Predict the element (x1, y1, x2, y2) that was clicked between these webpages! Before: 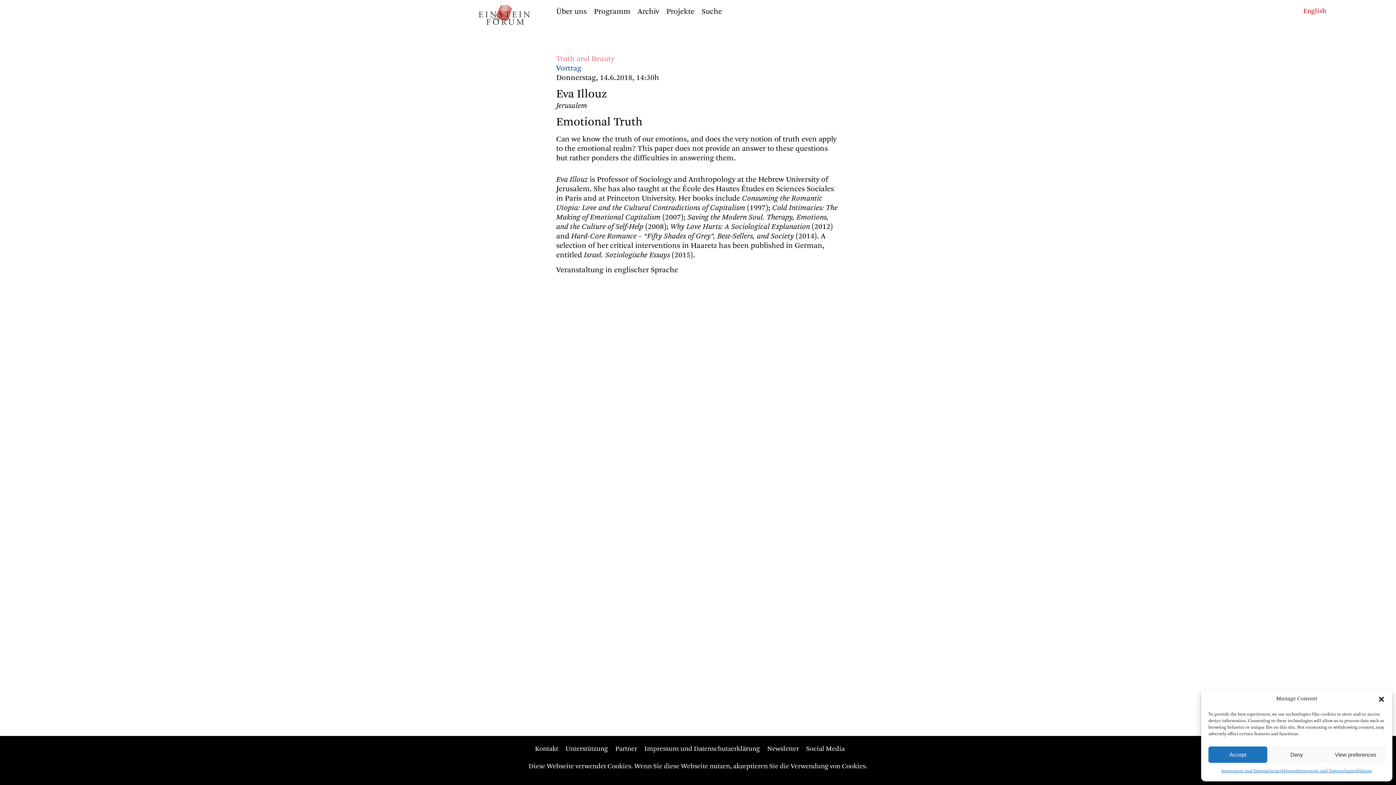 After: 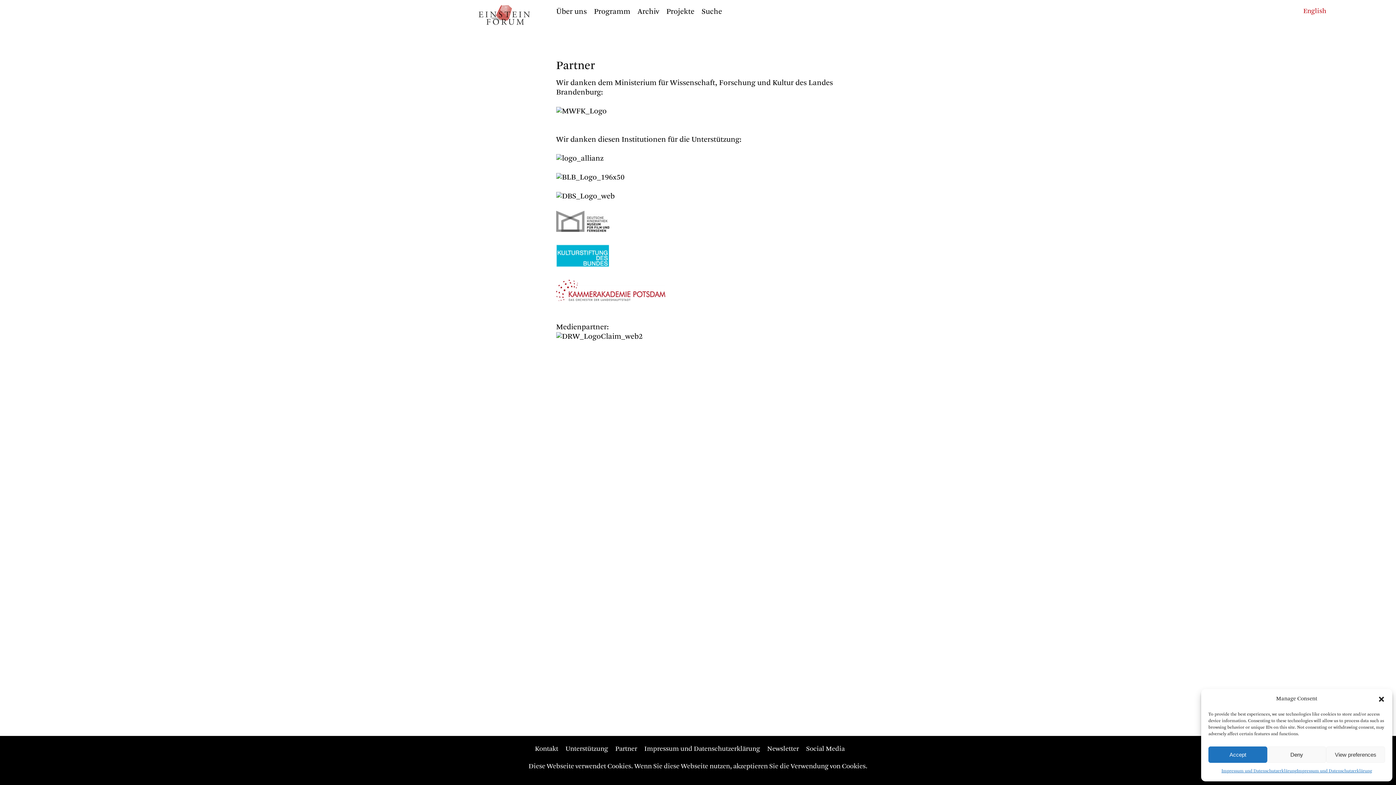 Action: label: Partner bbox: (615, 746, 637, 753)